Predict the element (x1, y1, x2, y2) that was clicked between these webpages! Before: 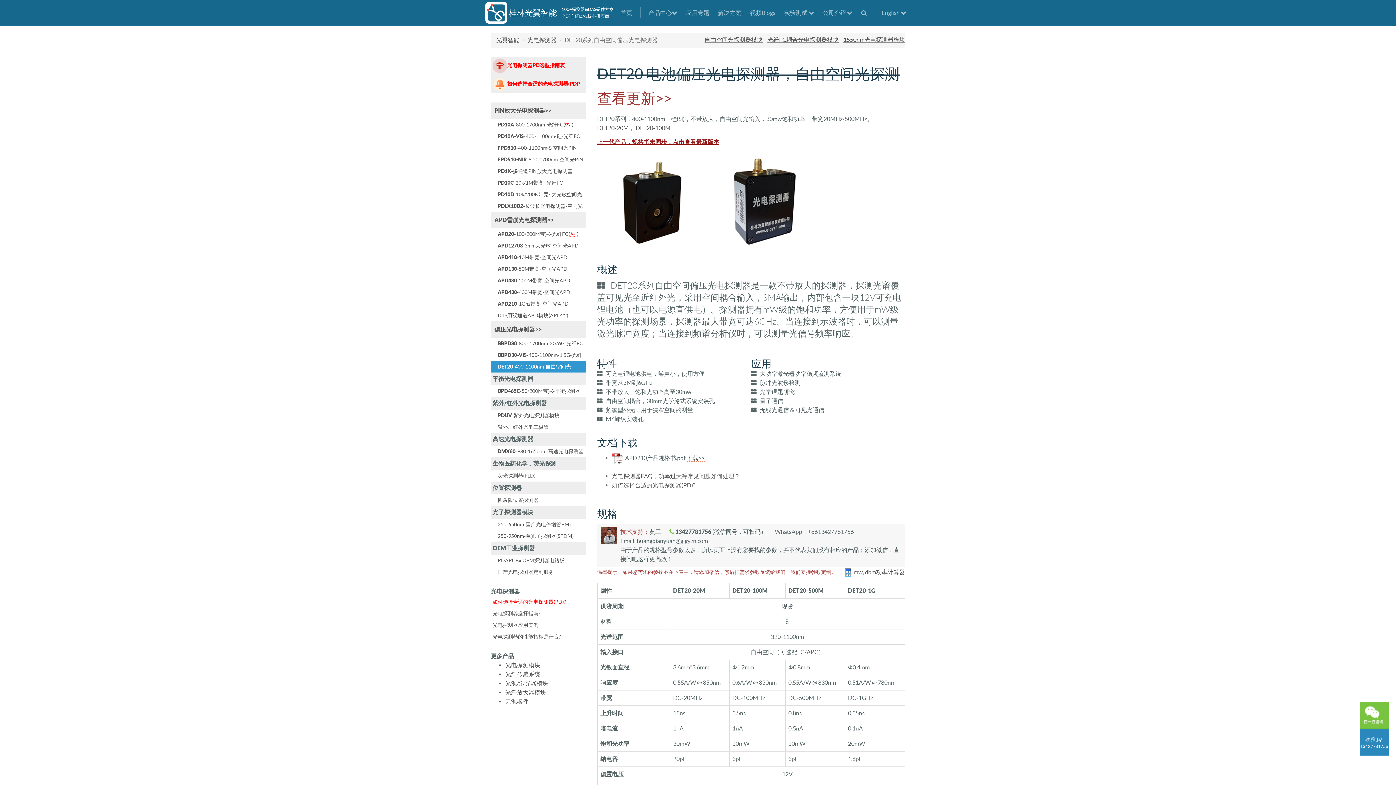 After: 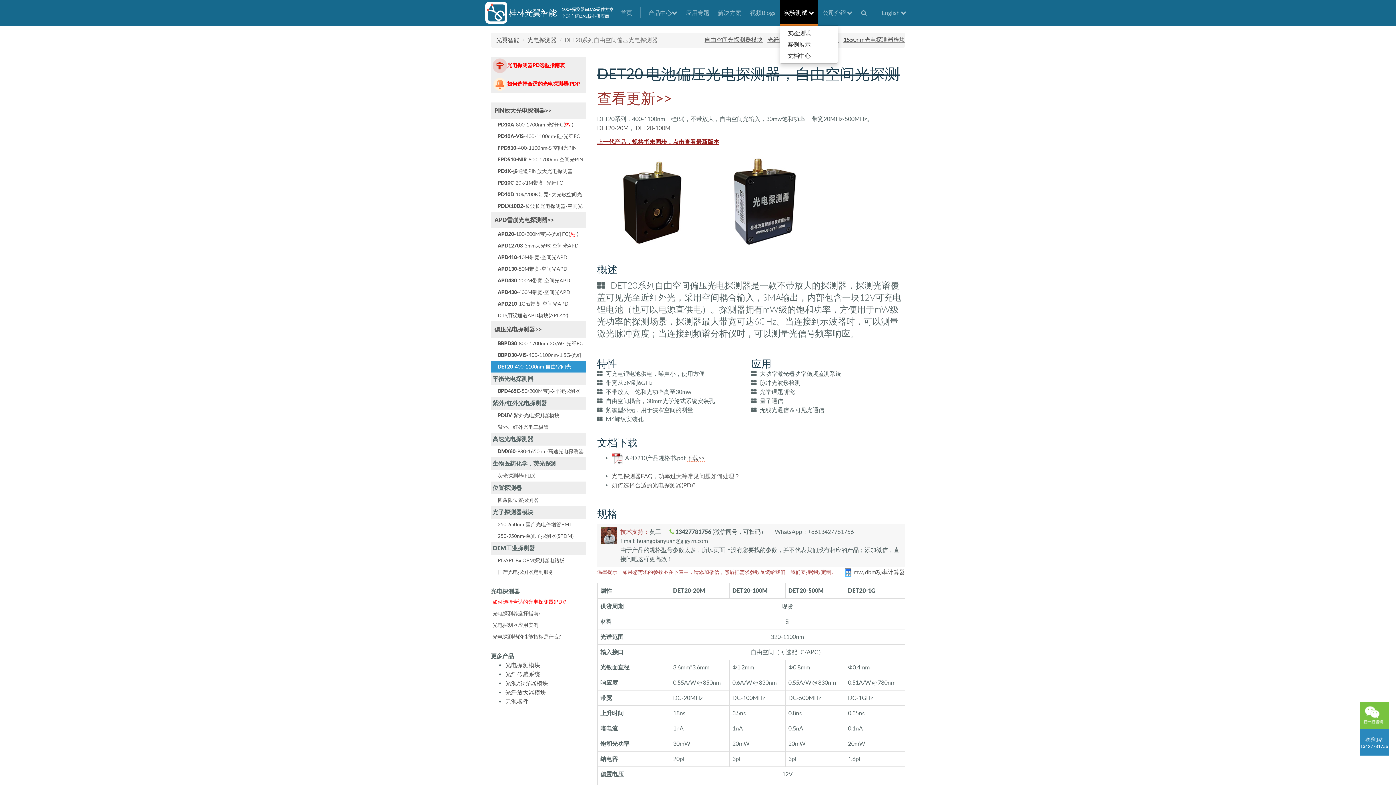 Action: label: 实验测试  bbox: (780, 0, 818, 25)